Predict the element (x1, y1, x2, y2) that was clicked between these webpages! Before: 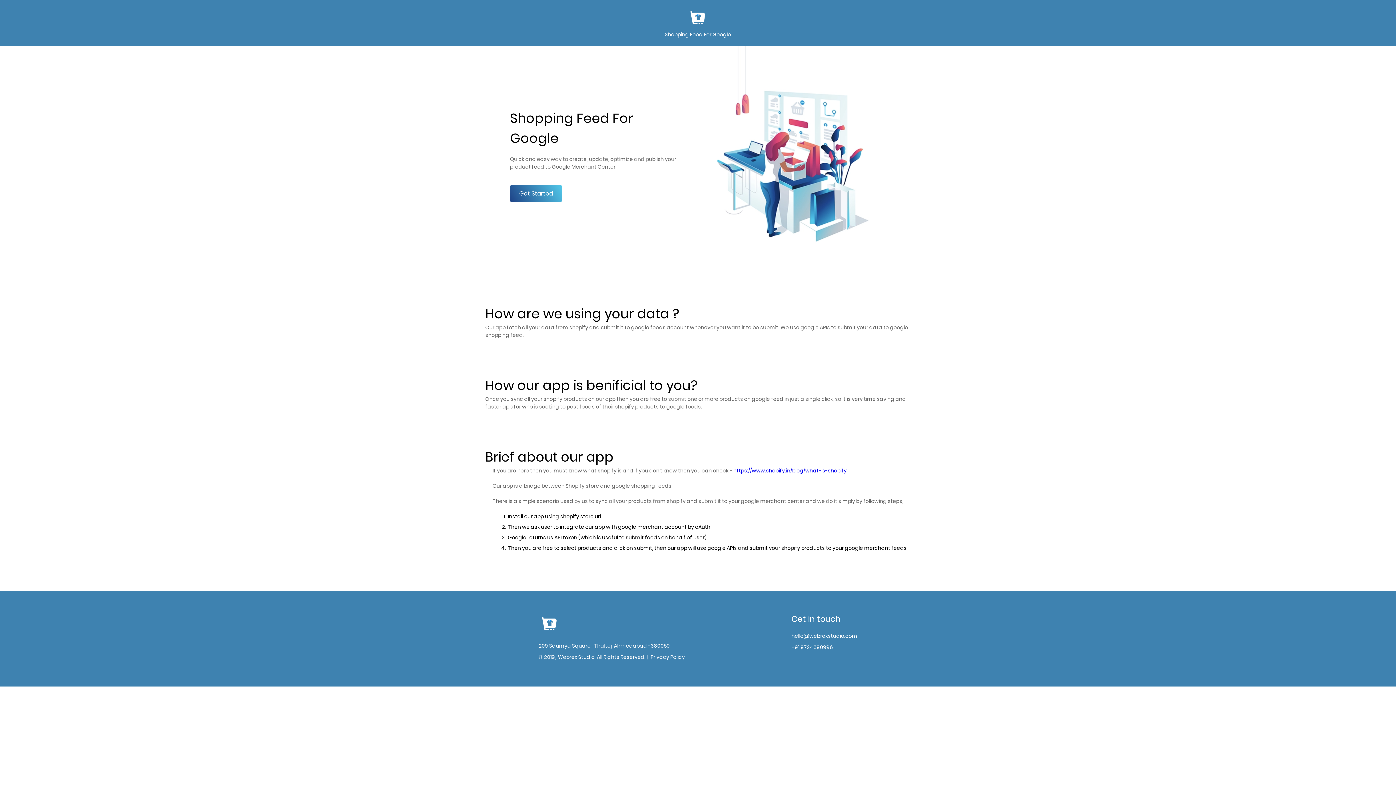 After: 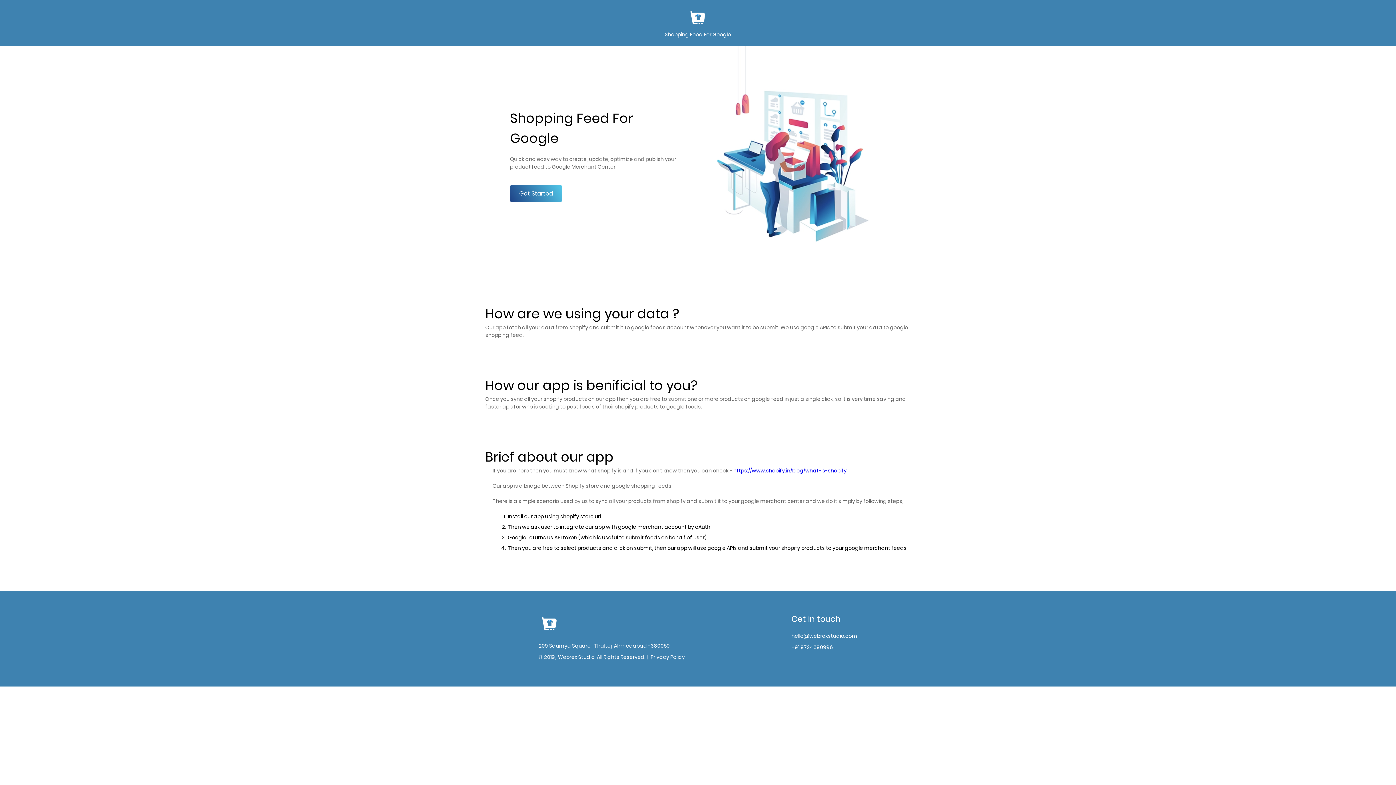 Action: bbox: (492, 7, 903, 38) label: Shopping Feed For Google